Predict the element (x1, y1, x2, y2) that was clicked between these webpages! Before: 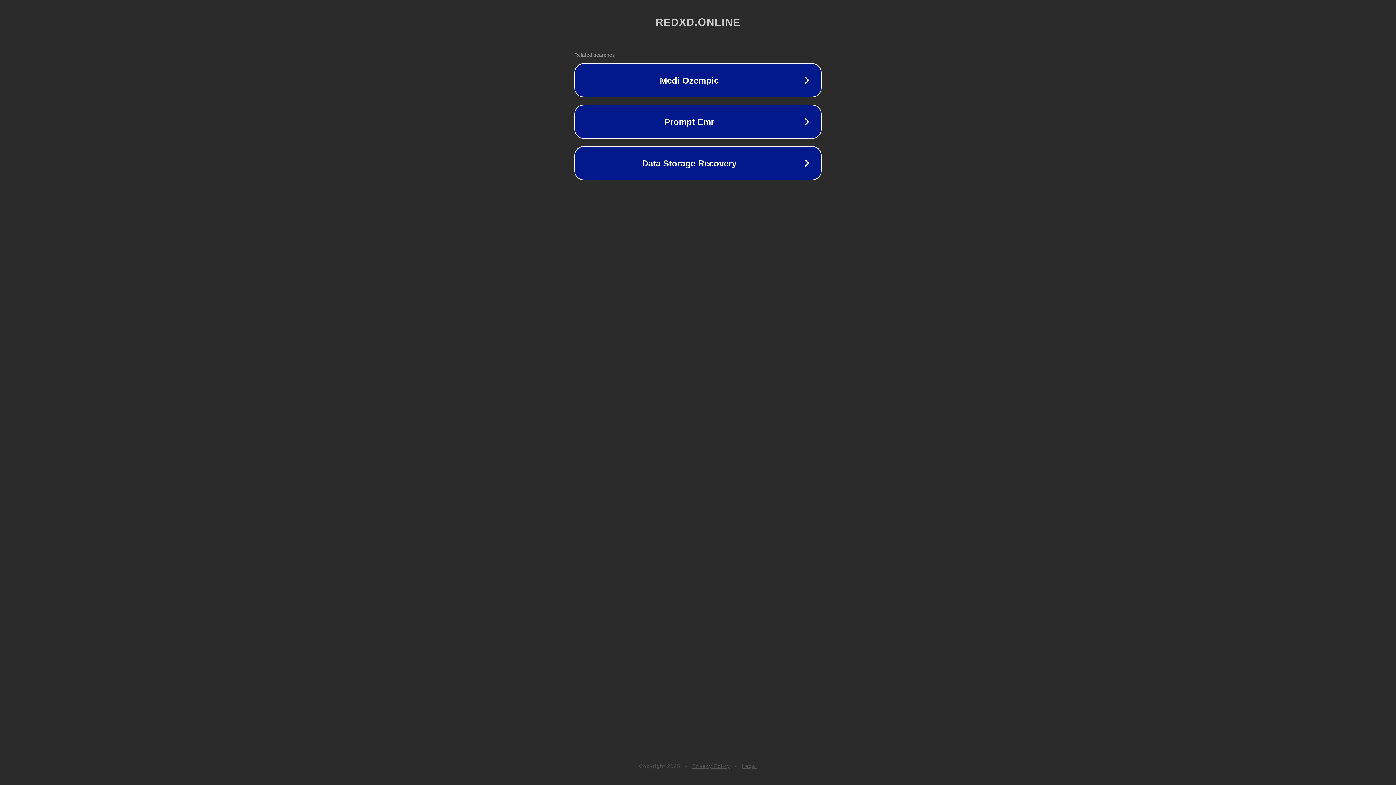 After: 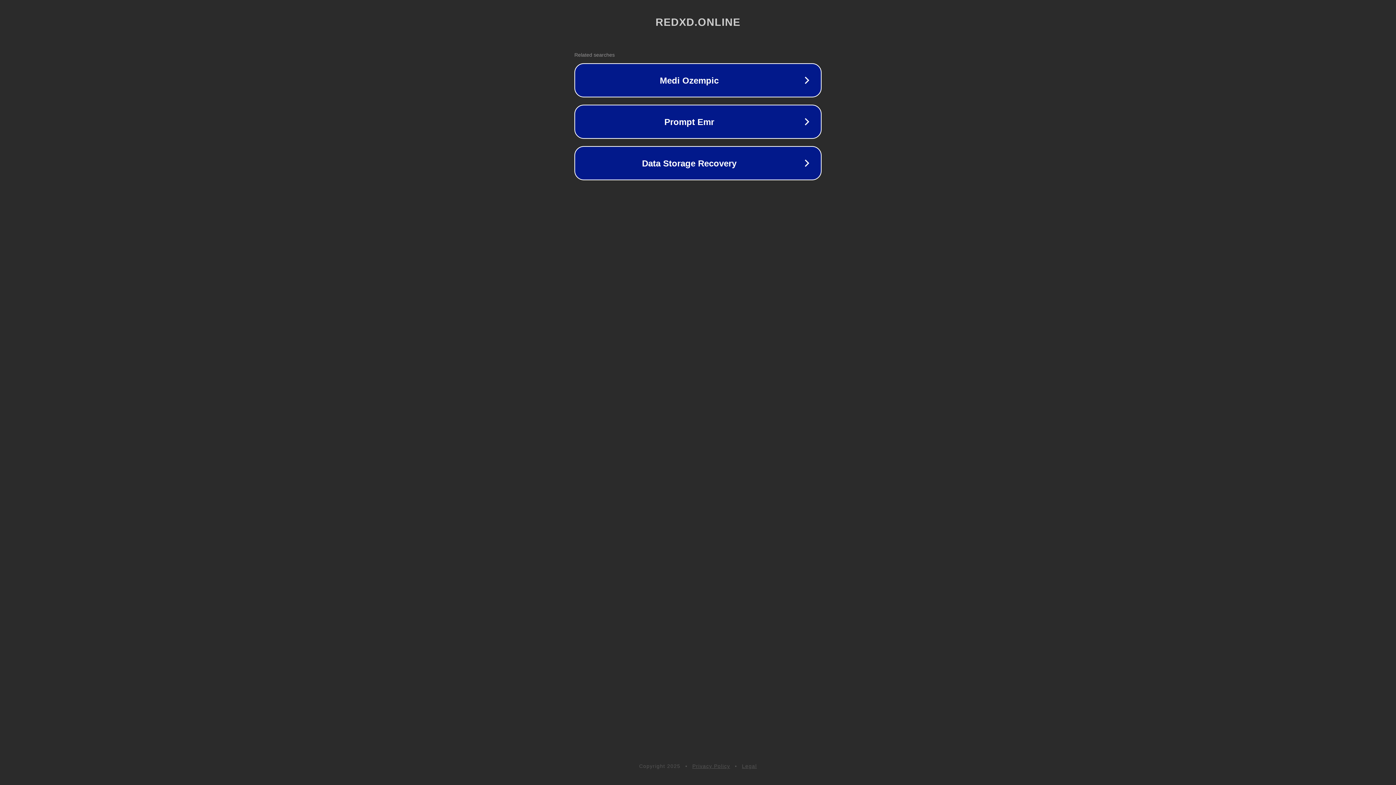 Action: label: Privacy Policy bbox: (692, 763, 730, 769)